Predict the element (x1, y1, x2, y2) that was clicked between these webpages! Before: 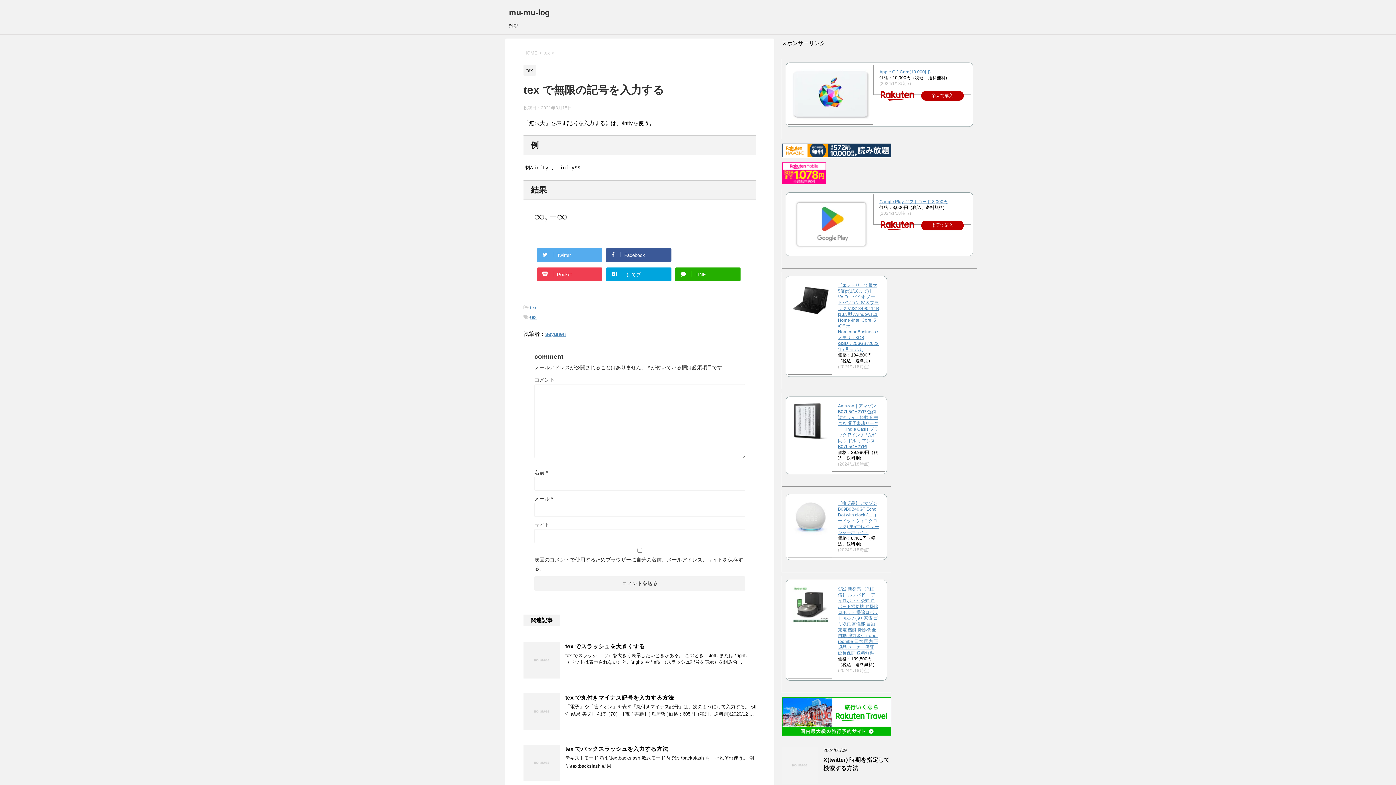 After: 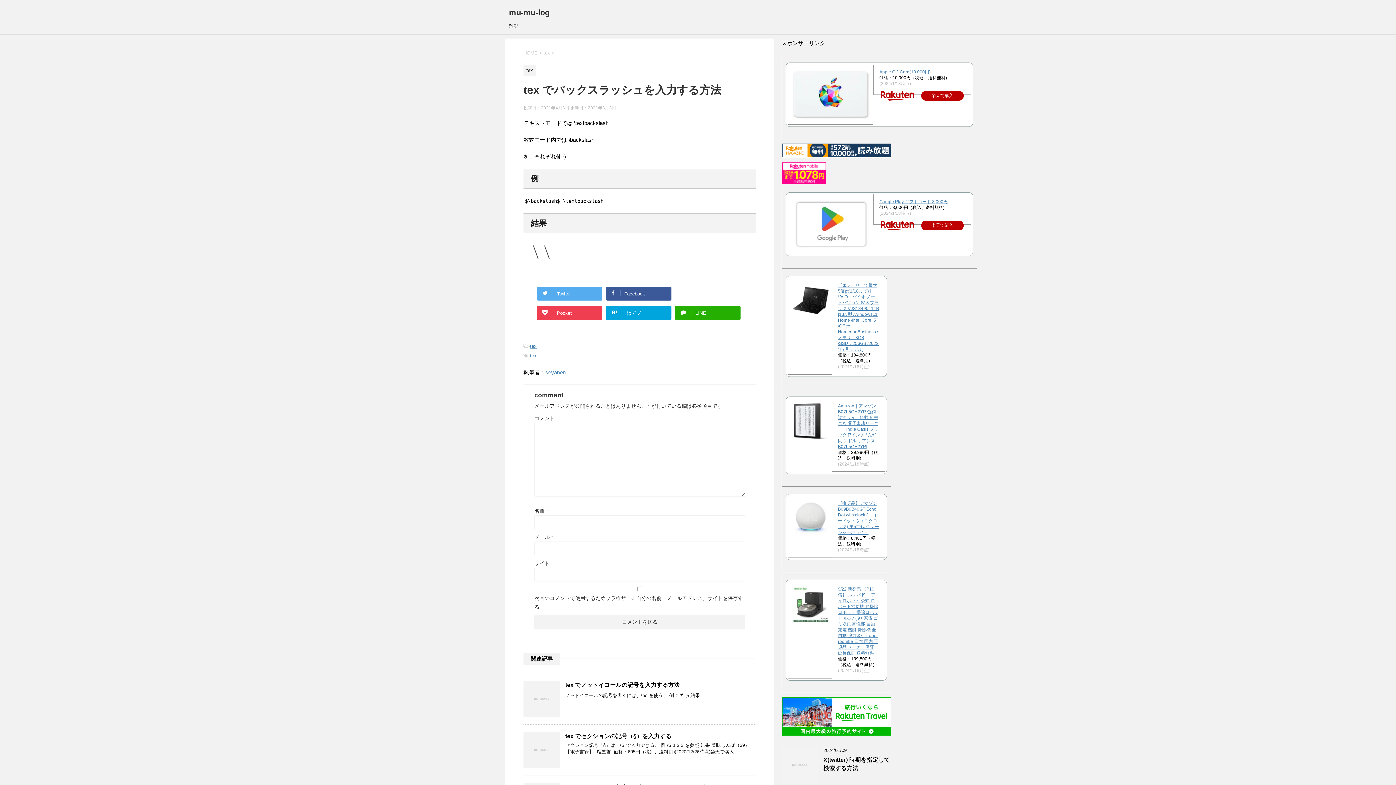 Action: label: tex でバックスラッシュを入力する方法 bbox: (565, 746, 668, 754)